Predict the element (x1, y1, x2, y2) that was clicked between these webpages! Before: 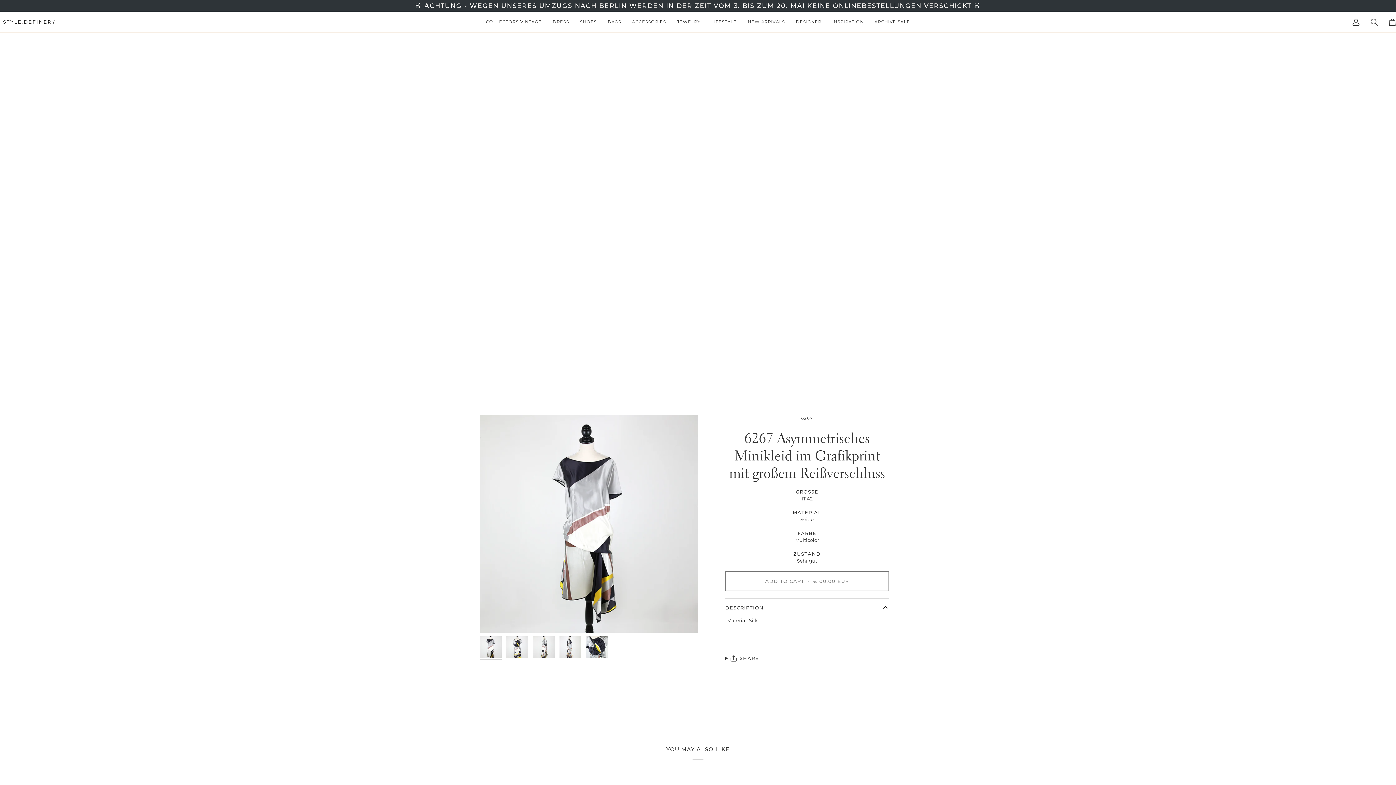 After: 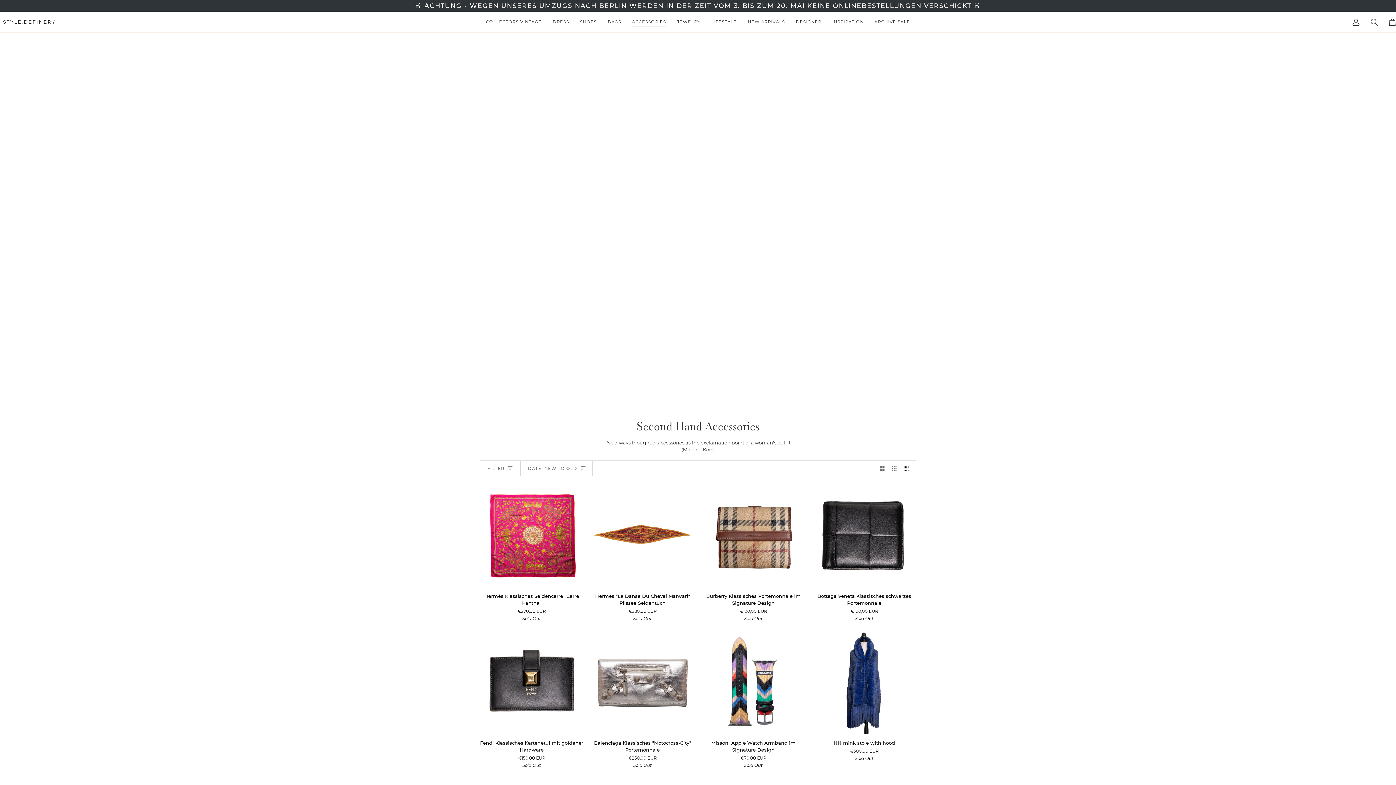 Action: bbox: (626, 11, 671, 32) label: ACCESSORIES